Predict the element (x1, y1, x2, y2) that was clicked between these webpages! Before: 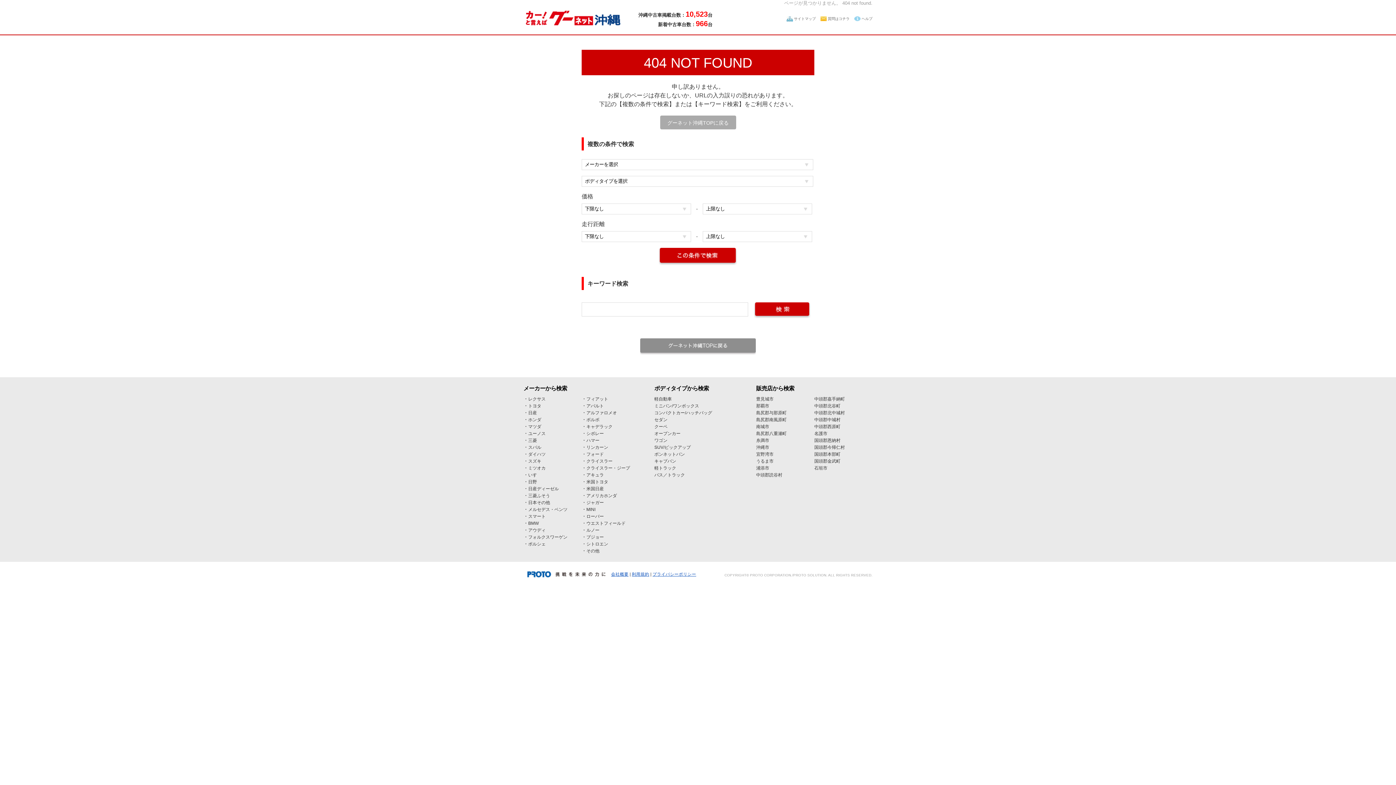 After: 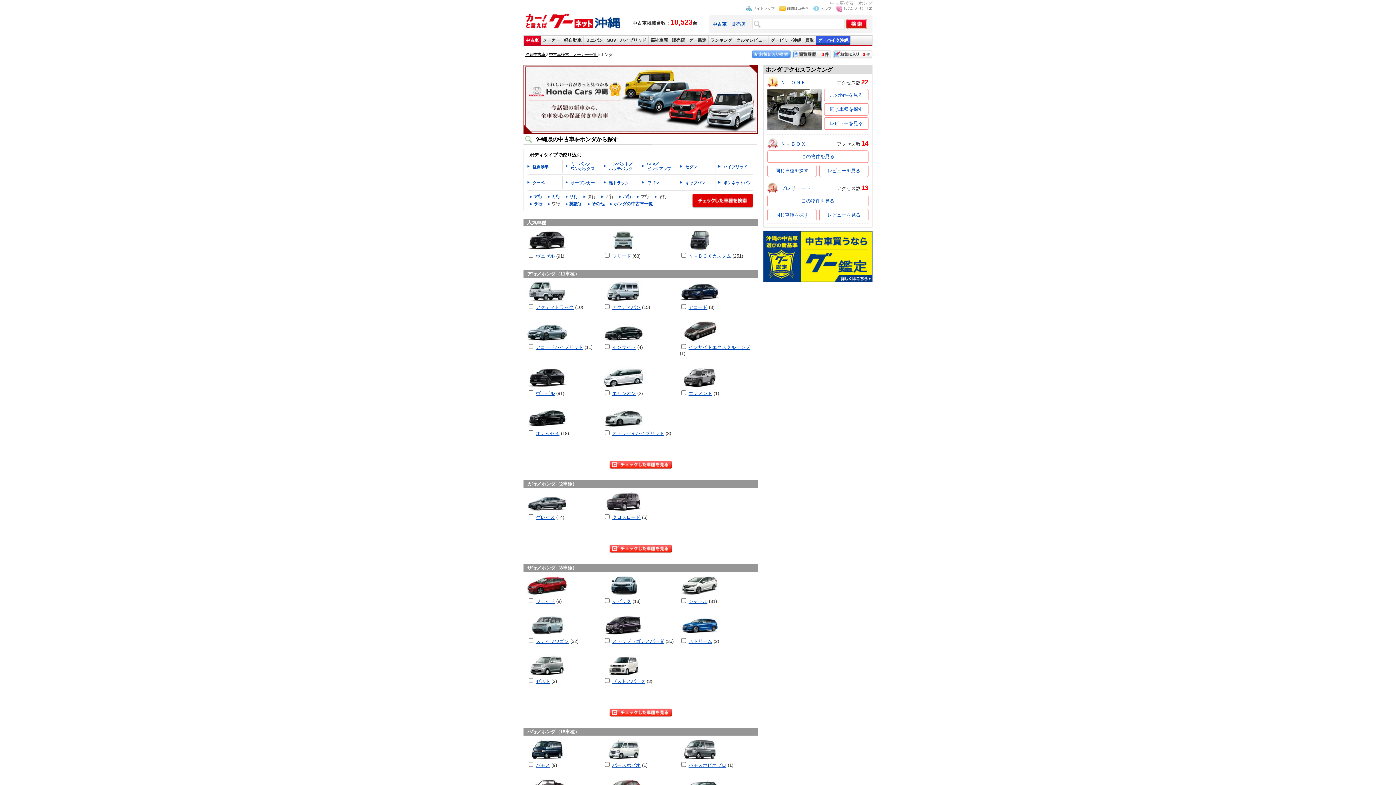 Action: label: ホンダ bbox: (528, 417, 541, 422)